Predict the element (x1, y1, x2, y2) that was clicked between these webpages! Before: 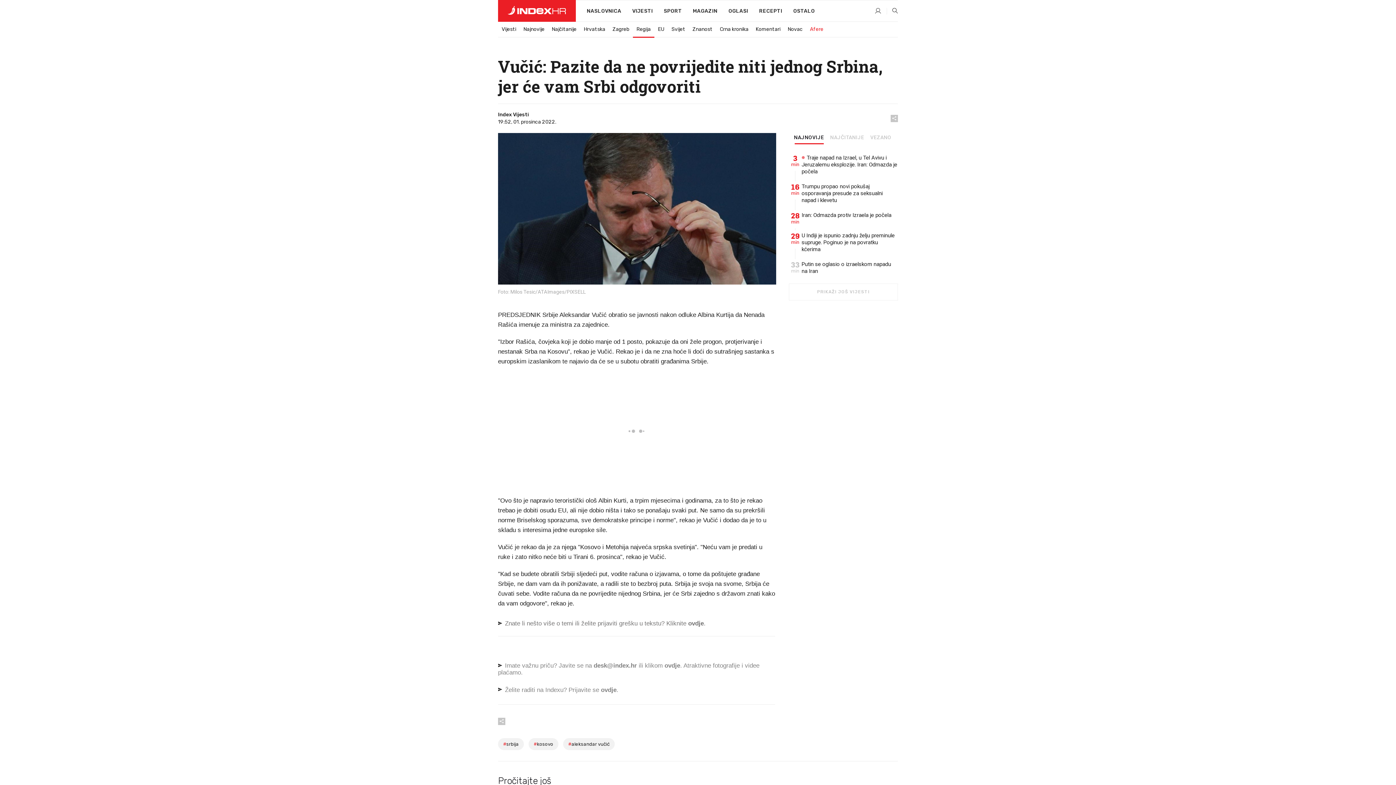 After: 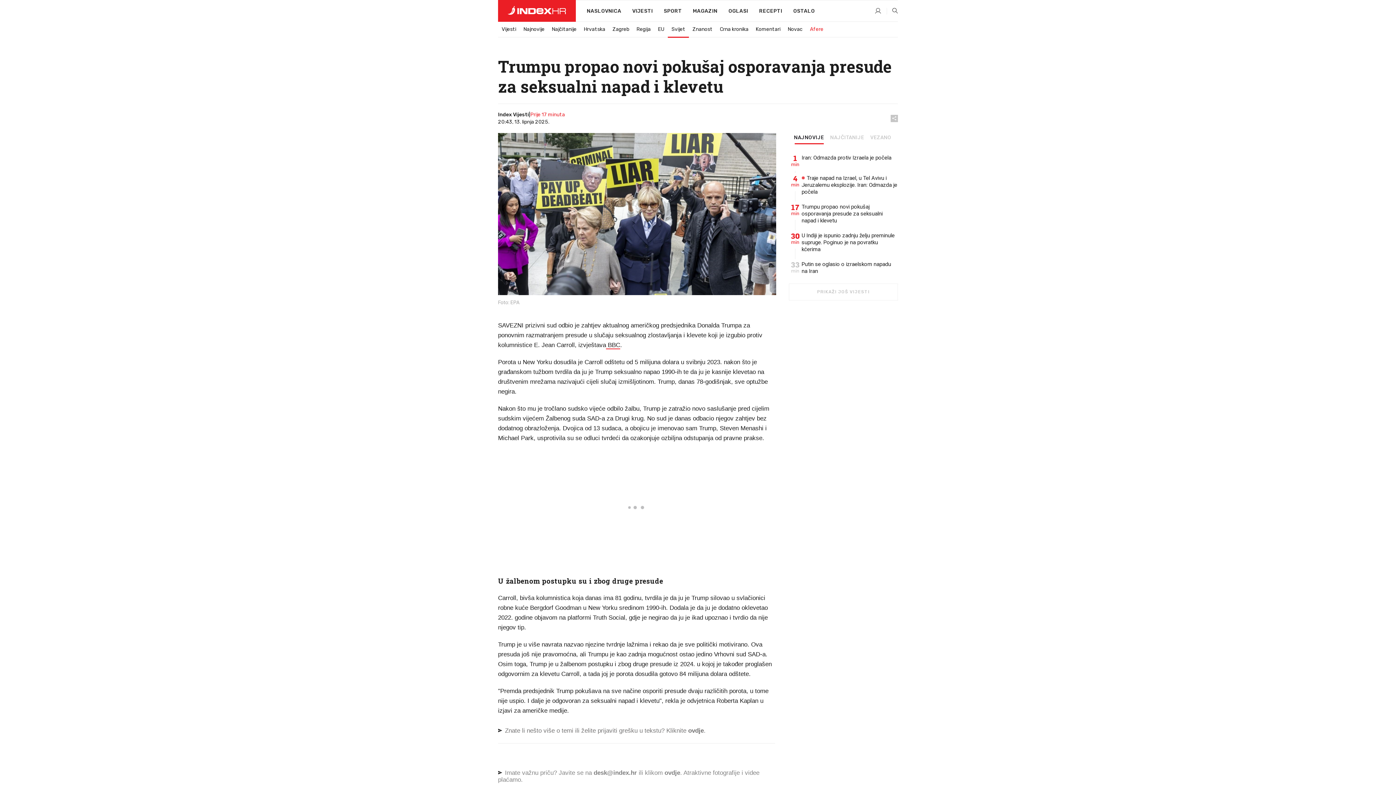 Action: bbox: (801, 183, 898, 204) label: Trumpu propao novi pokušaj osporavanja presude za seksualni napad i klevetu